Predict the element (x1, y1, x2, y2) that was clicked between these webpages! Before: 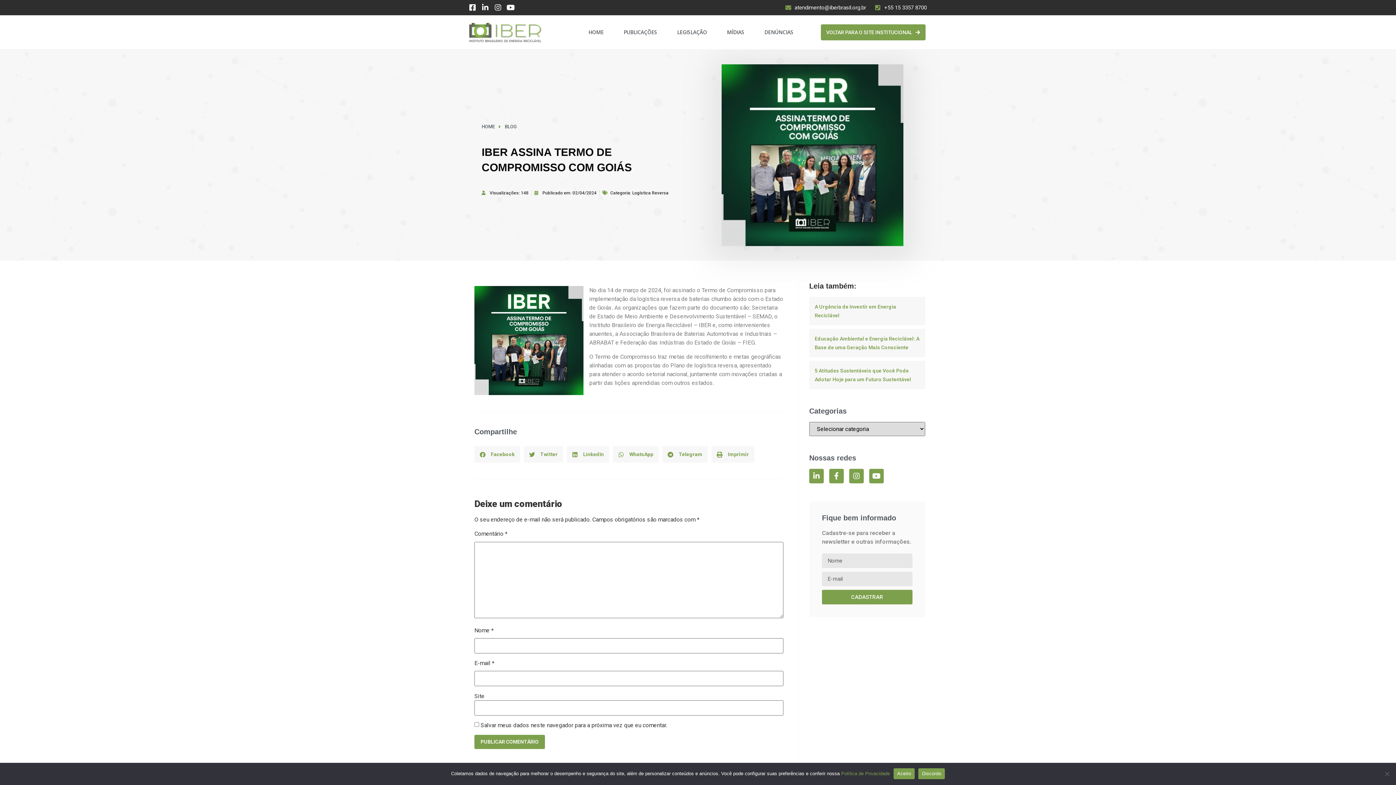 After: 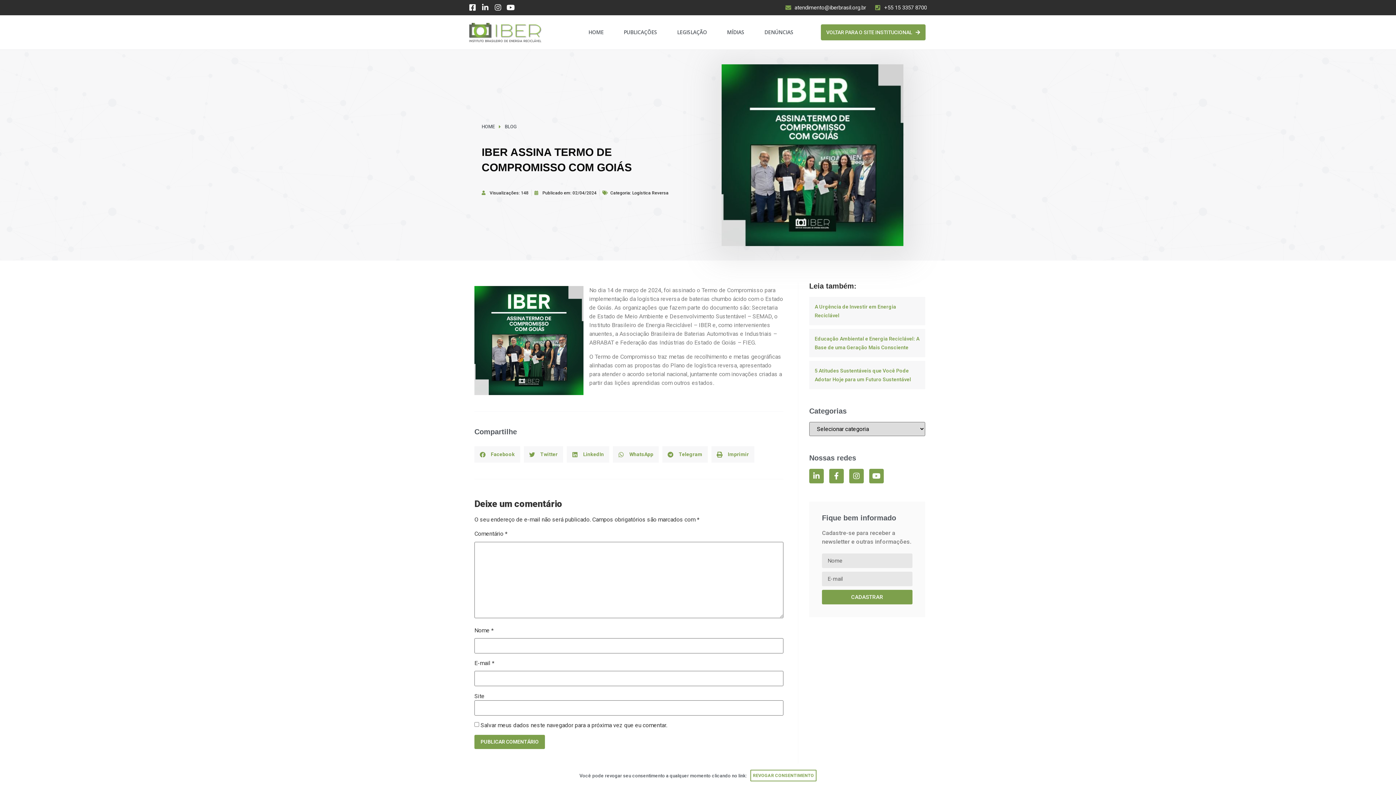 Action: bbox: (918, 768, 945, 779) label: Discordo